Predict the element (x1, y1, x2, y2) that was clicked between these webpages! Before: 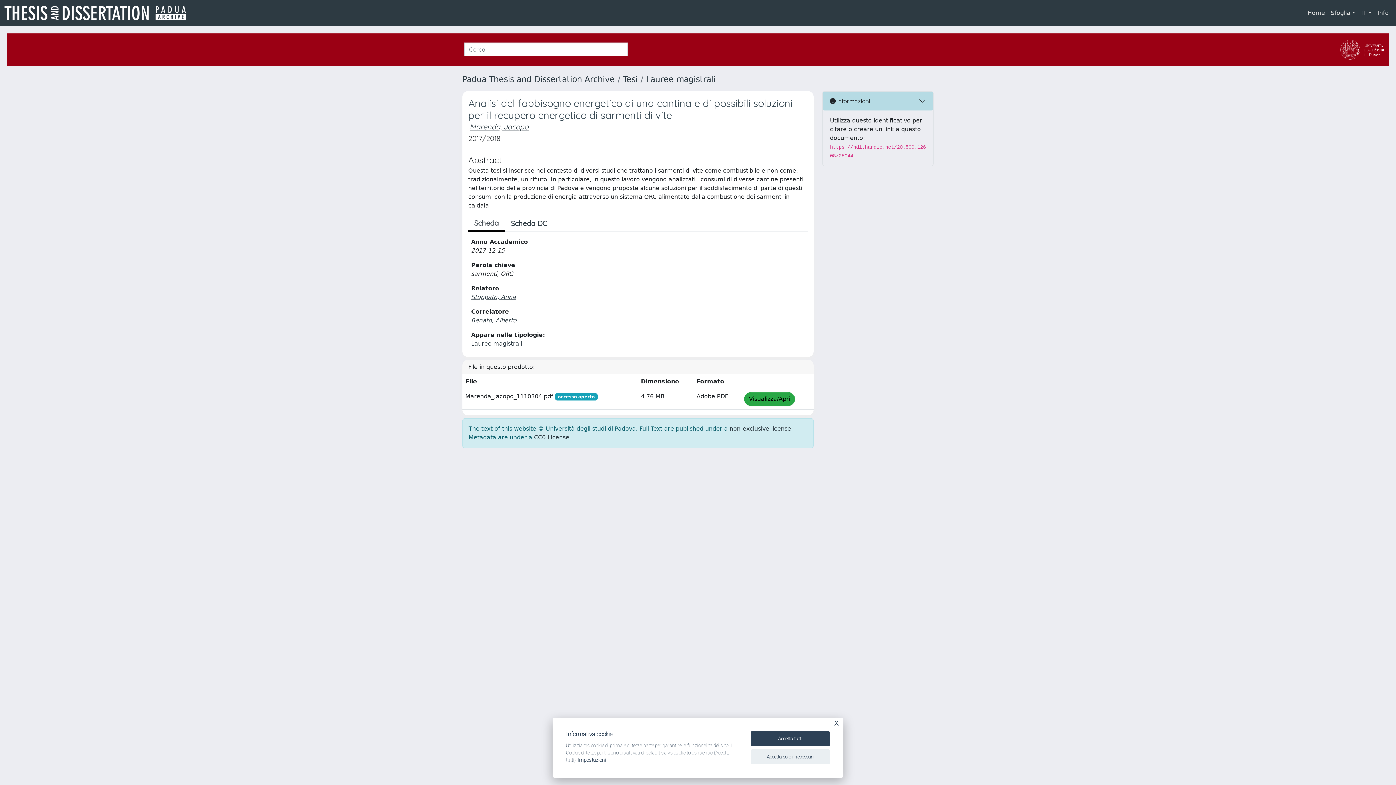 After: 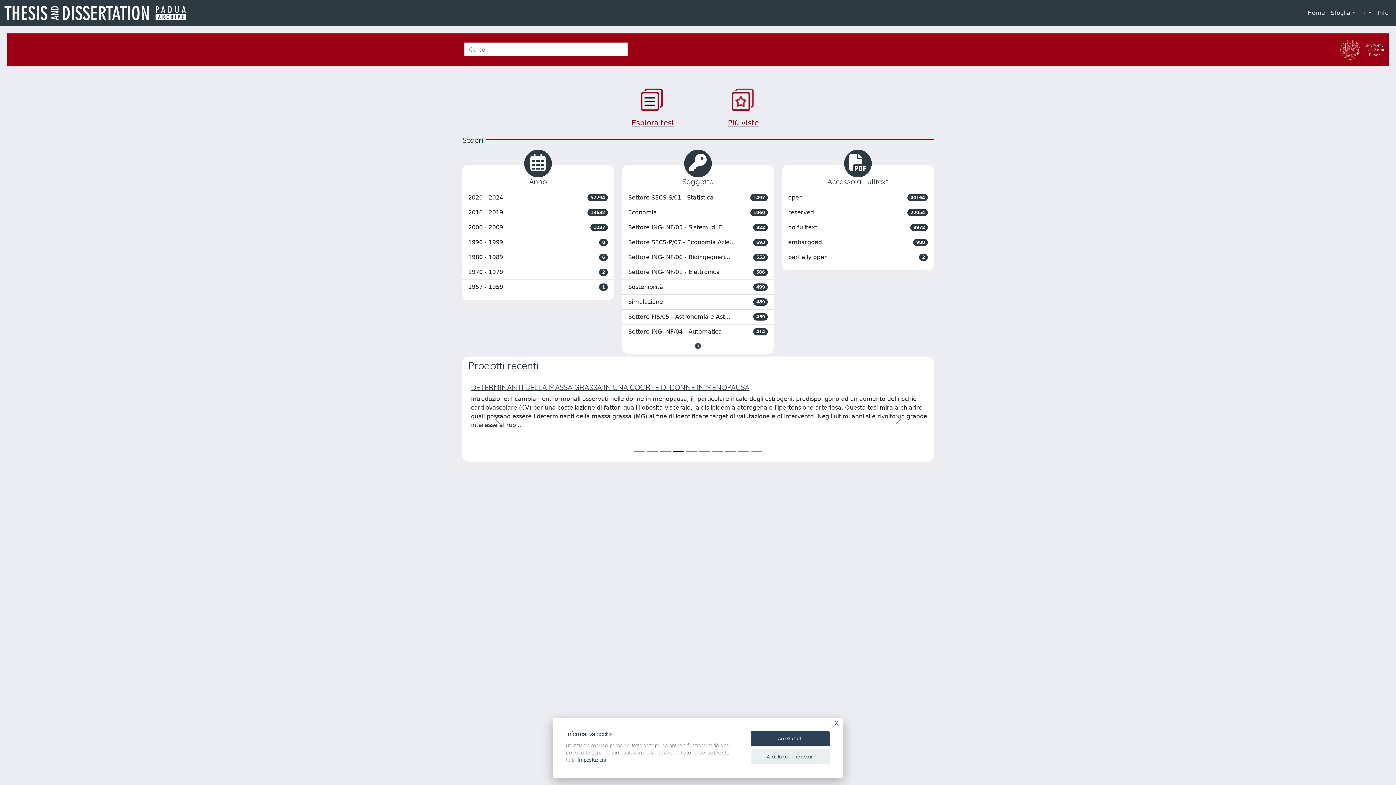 Action: label: Home bbox: (1304, 5, 1328, 20)